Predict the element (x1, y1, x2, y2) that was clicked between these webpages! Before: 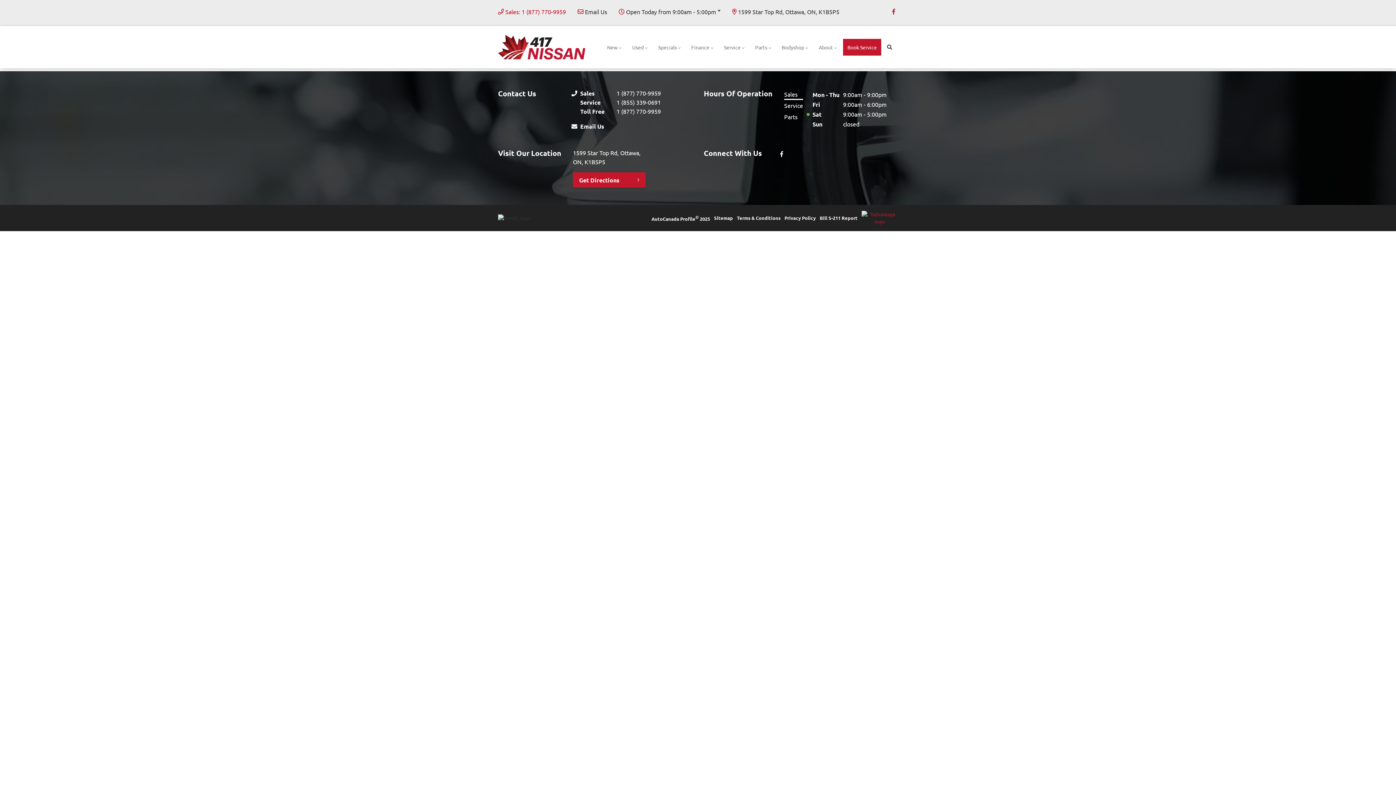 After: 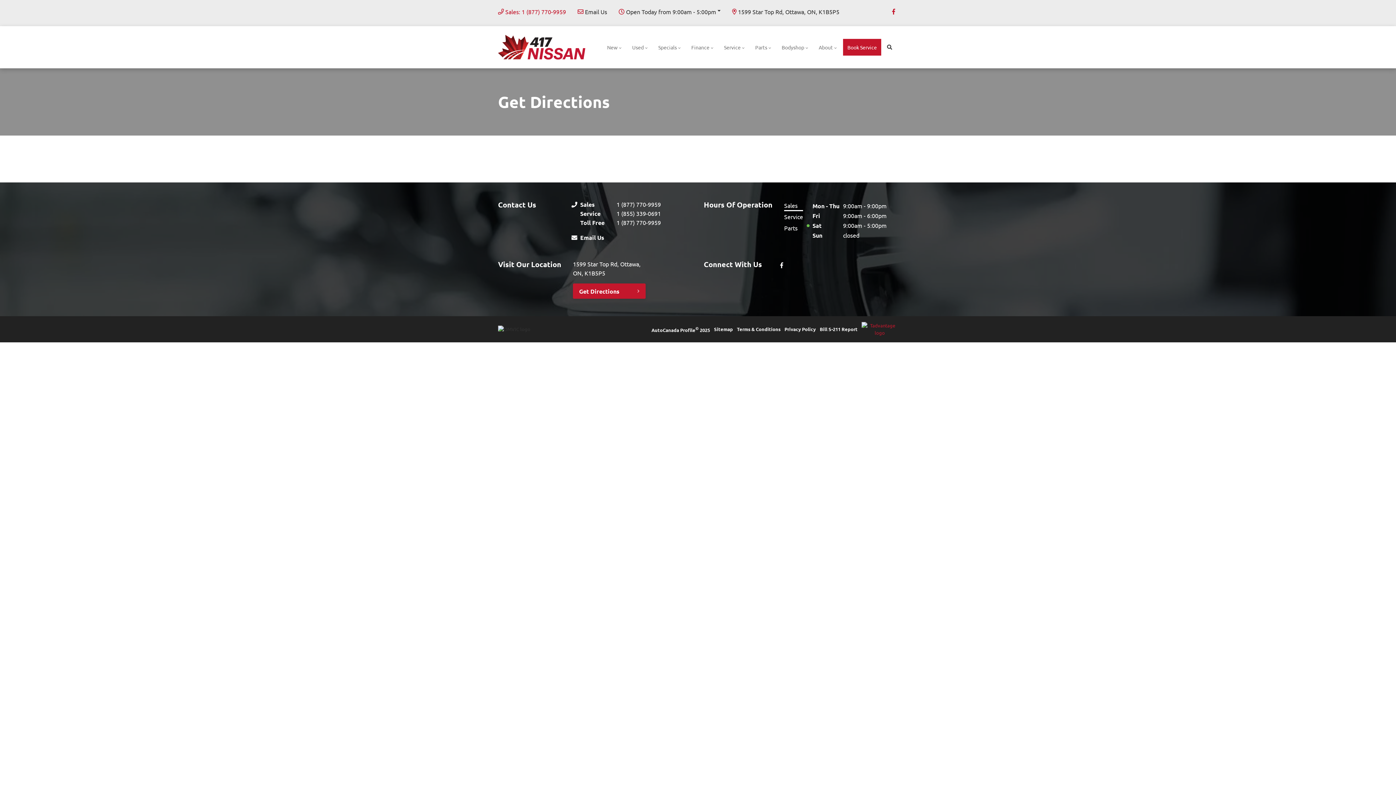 Action: label: Get Directions bbox: (573, 172, 645, 187)